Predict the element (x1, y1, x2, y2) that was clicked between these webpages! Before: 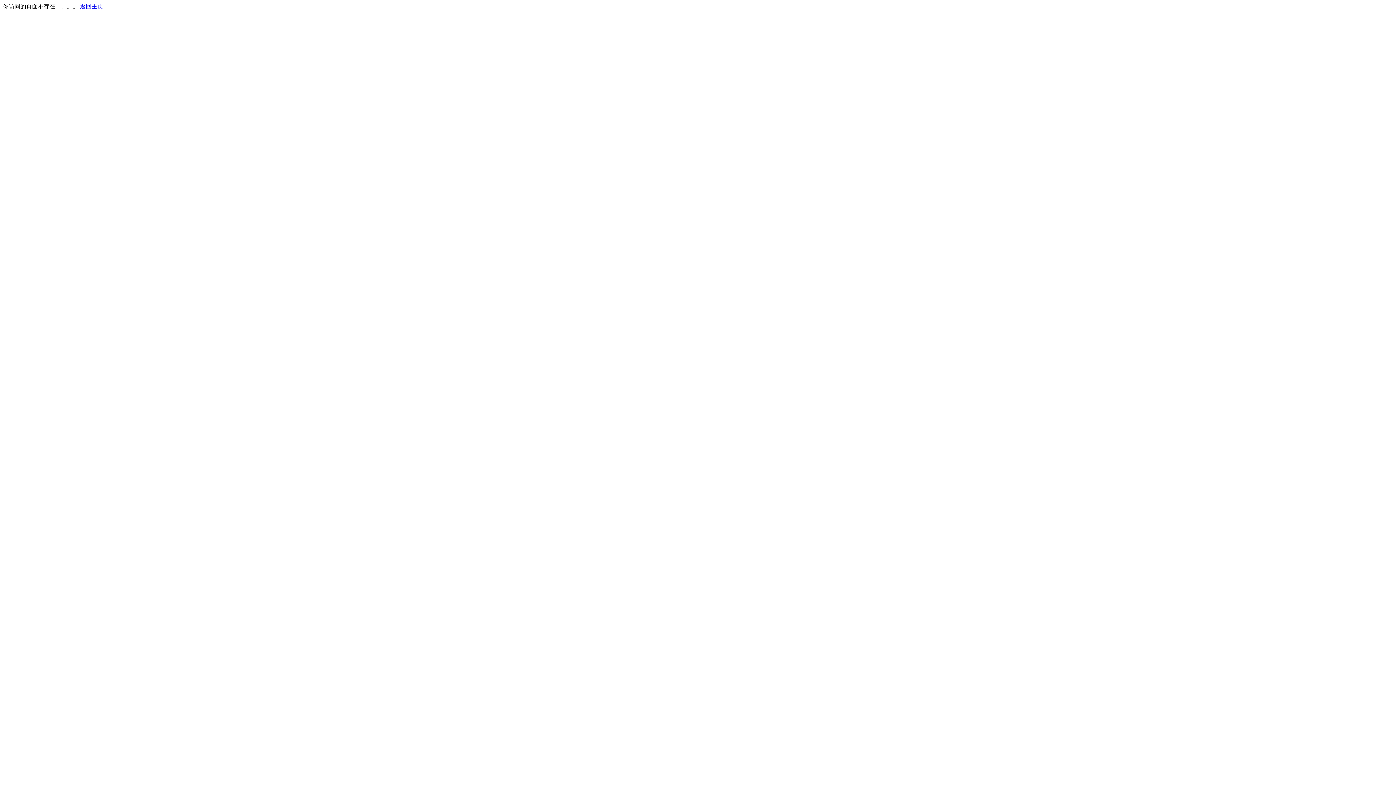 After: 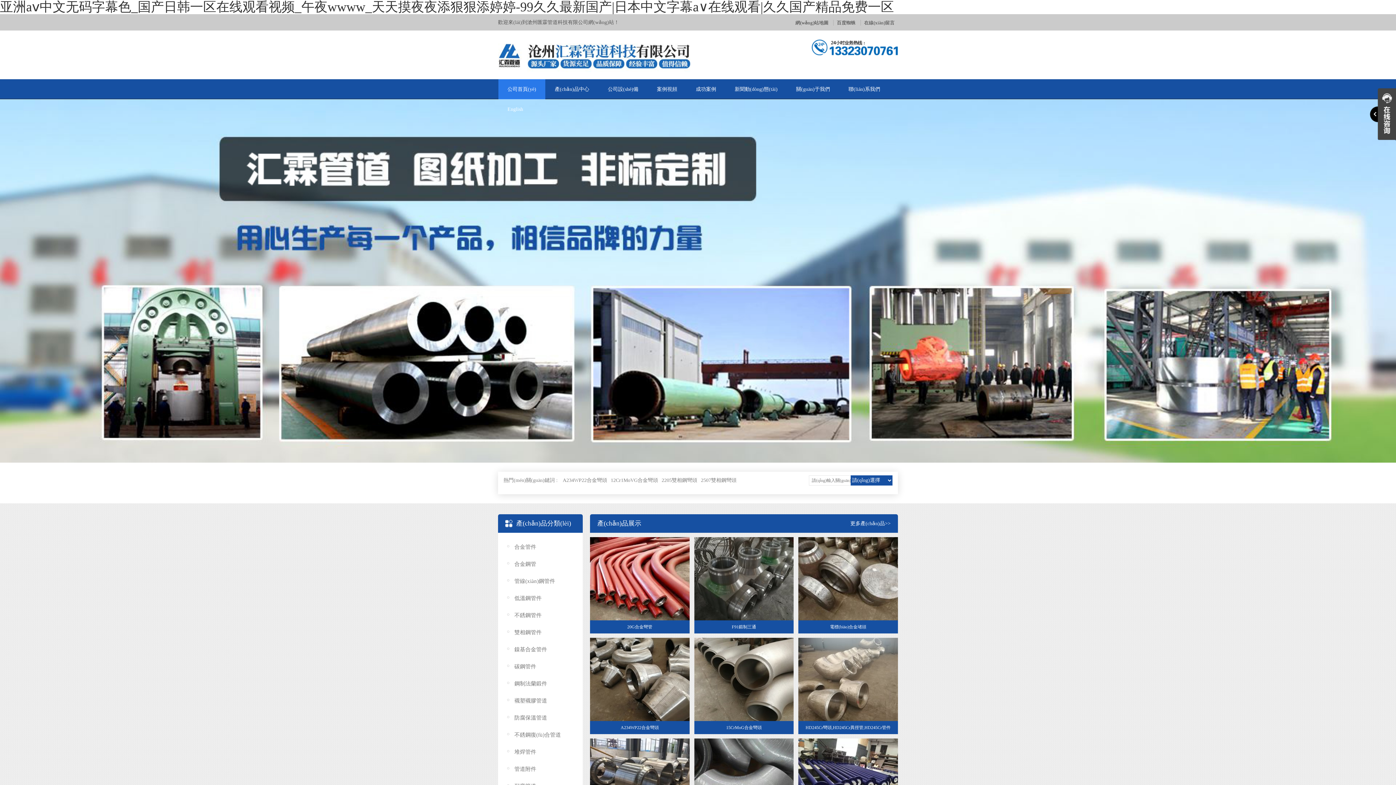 Action: label: 返回主页 bbox: (80, 3, 103, 9)